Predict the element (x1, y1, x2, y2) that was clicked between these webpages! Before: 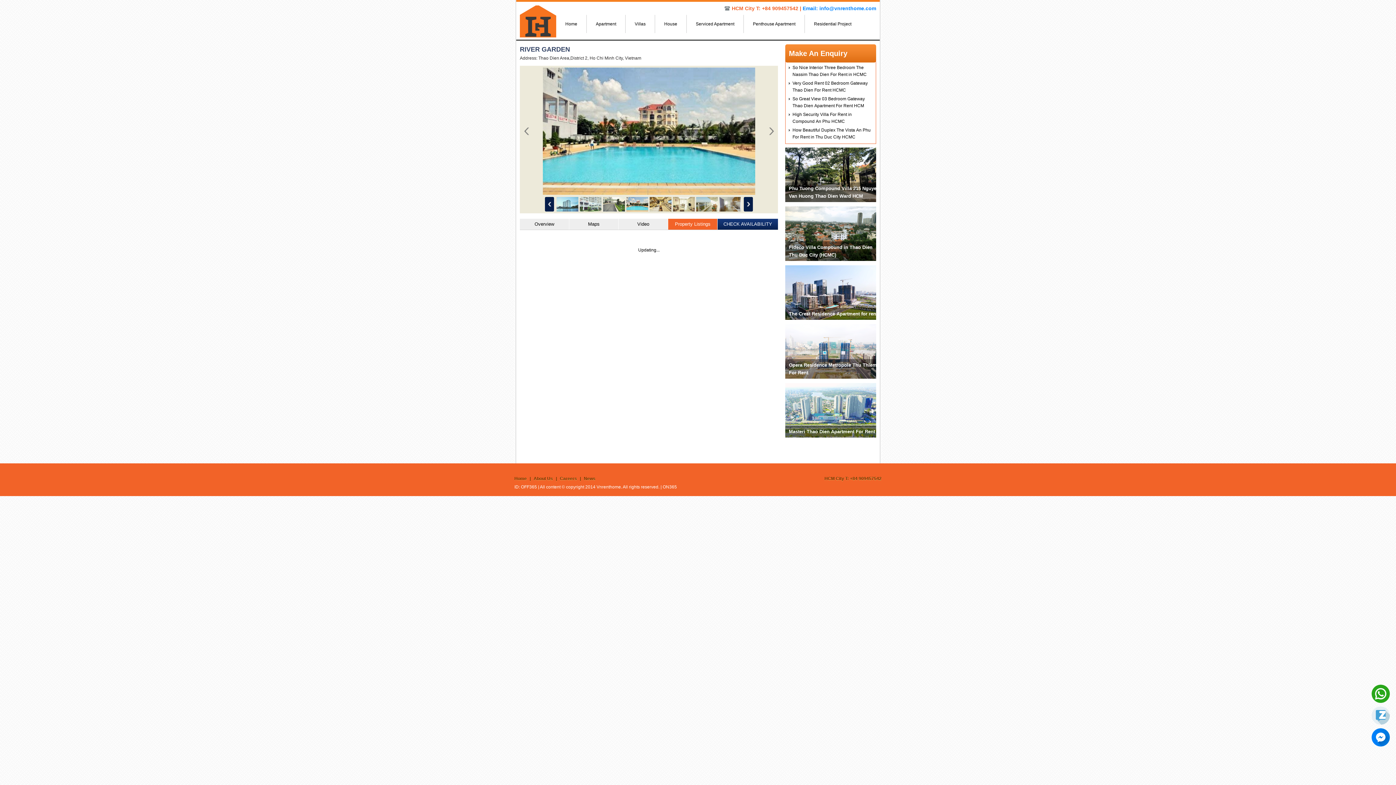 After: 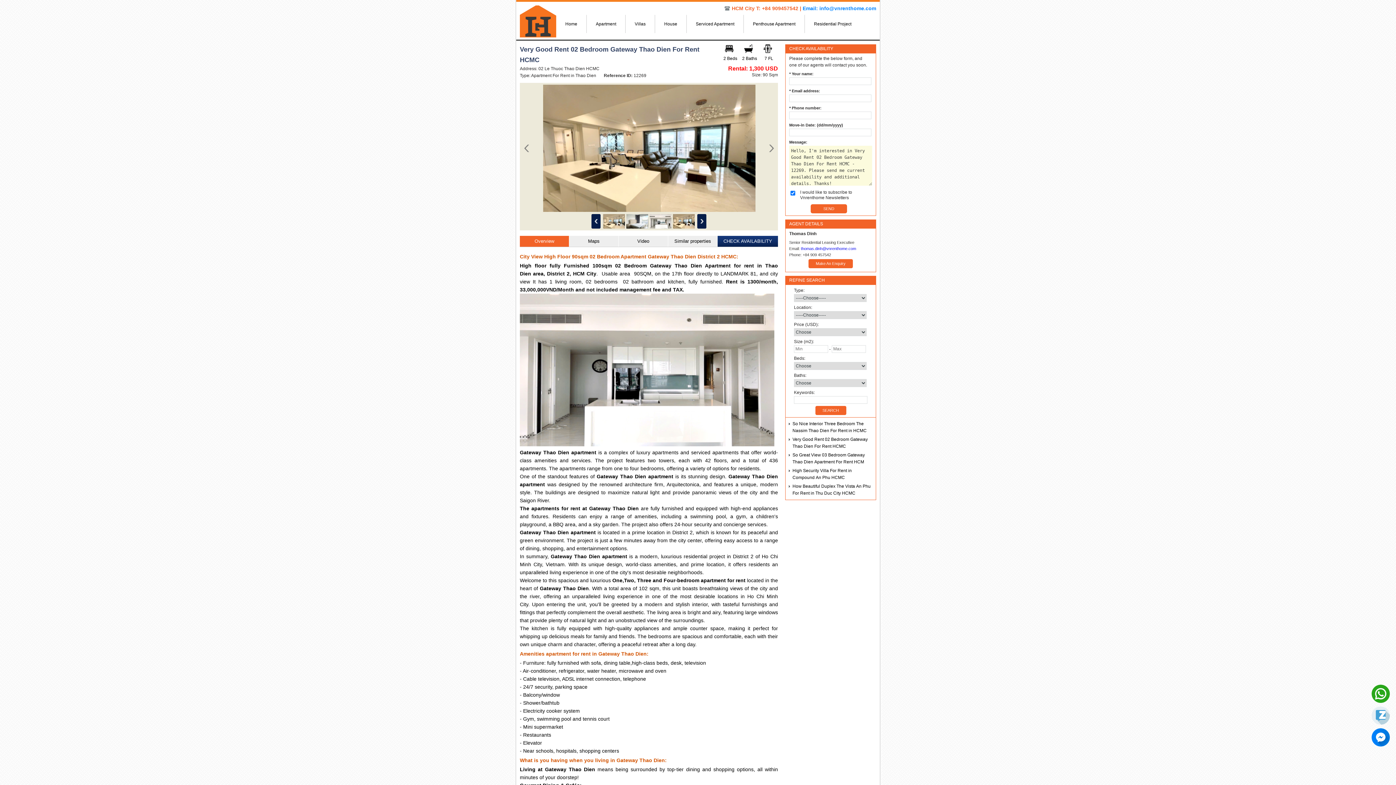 Action: label: Very Good Rent 02 Bedroom Gateway Thao Dien For Rent HCMC bbox: (792, 79, 873, 93)